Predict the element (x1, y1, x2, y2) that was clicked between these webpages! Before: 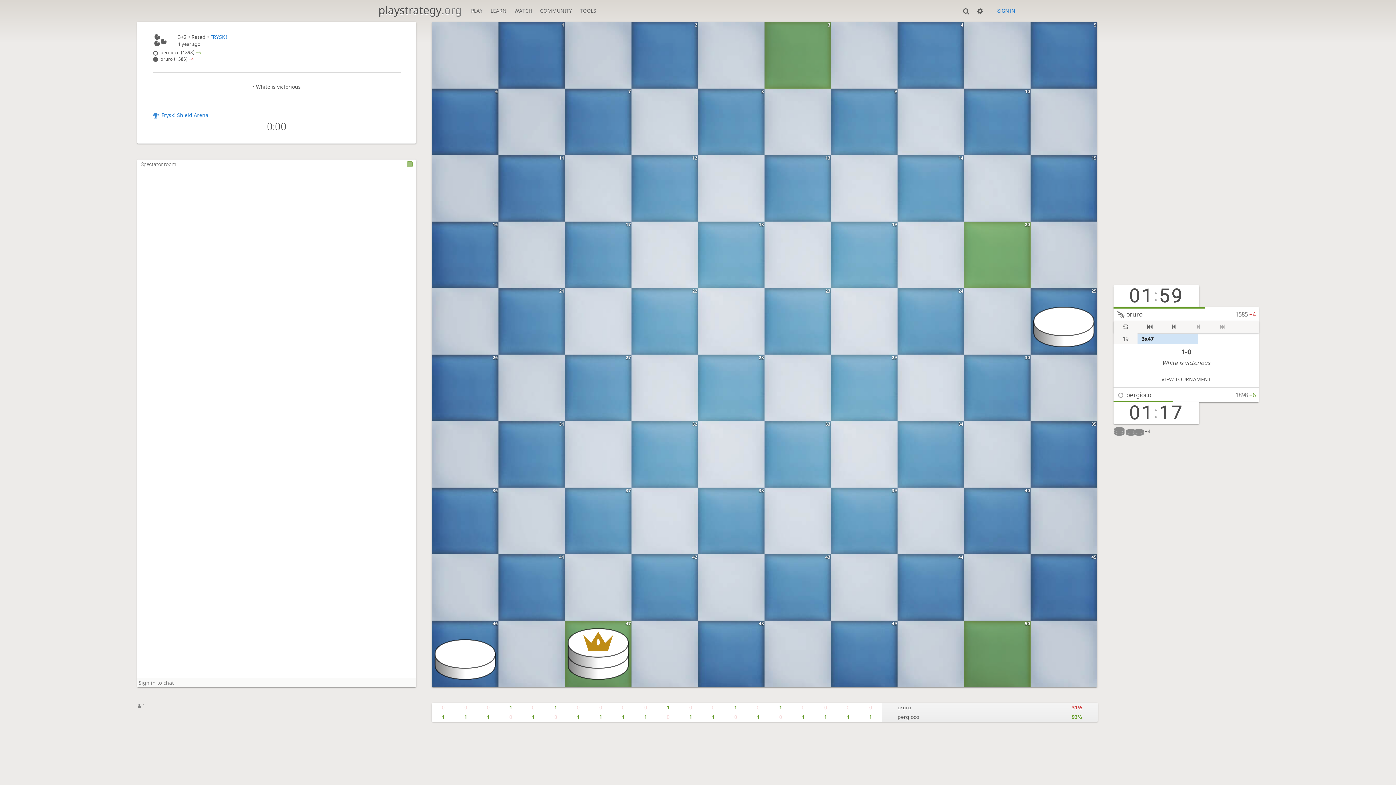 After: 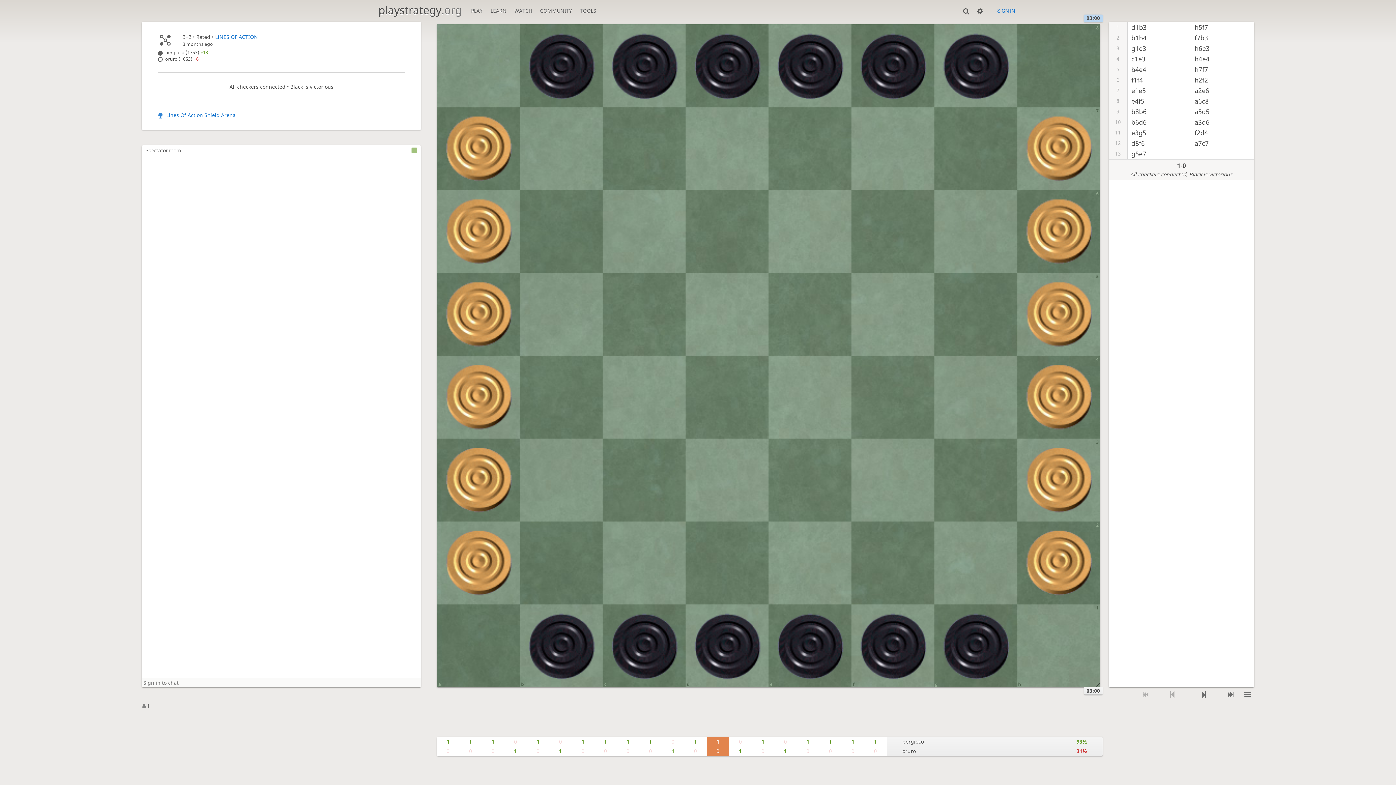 Action: label: 1 bbox: (702, 712, 724, 722)